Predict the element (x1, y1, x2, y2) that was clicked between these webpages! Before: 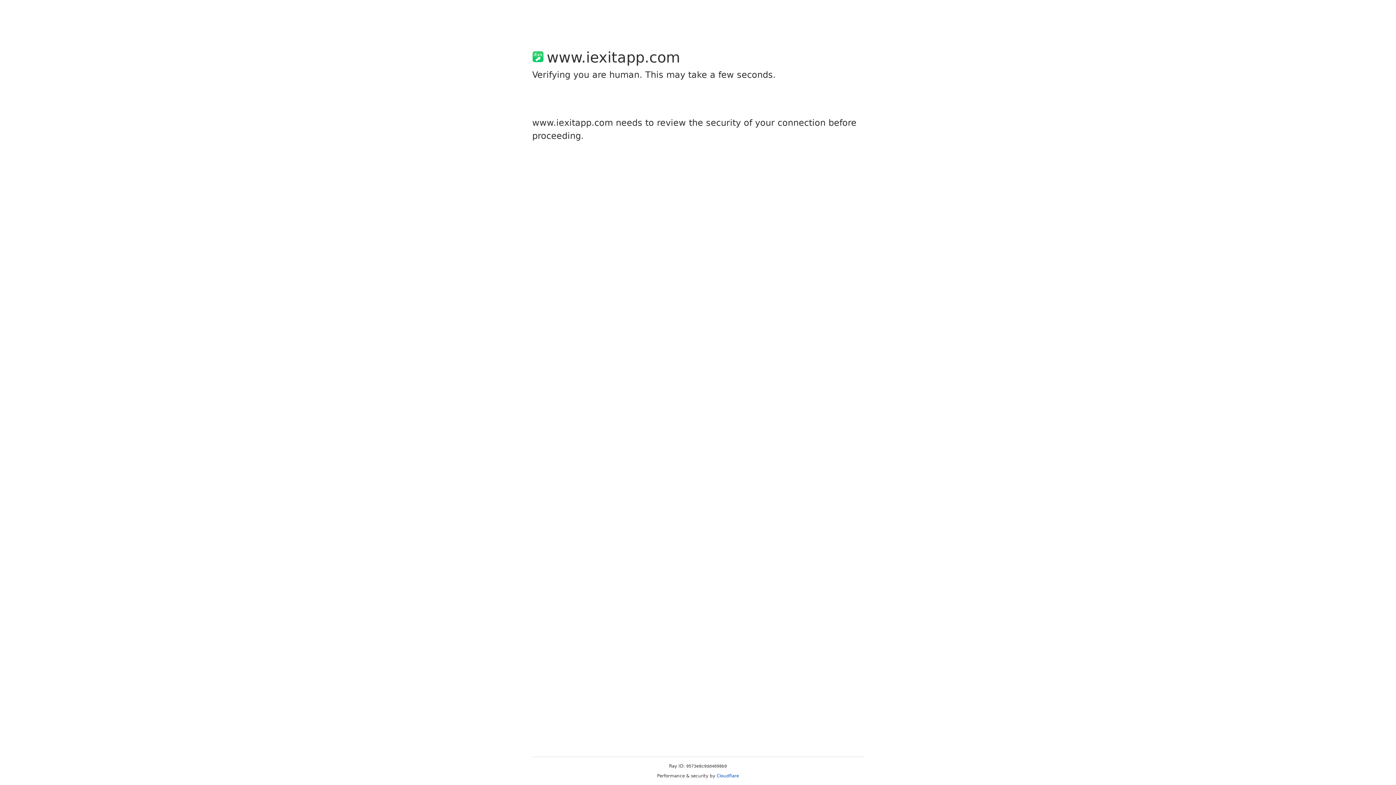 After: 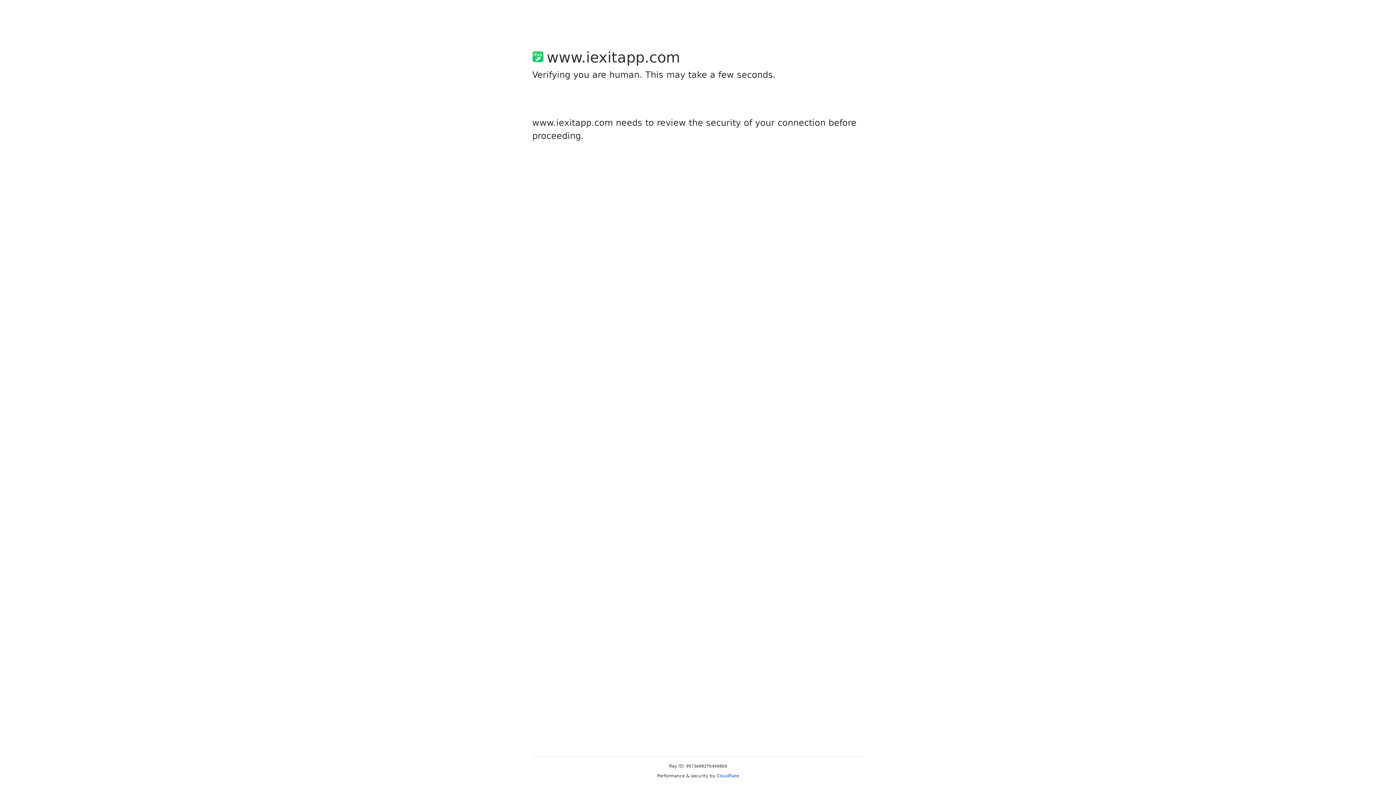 Action: label: Cloudflare bbox: (716, 773, 739, 778)